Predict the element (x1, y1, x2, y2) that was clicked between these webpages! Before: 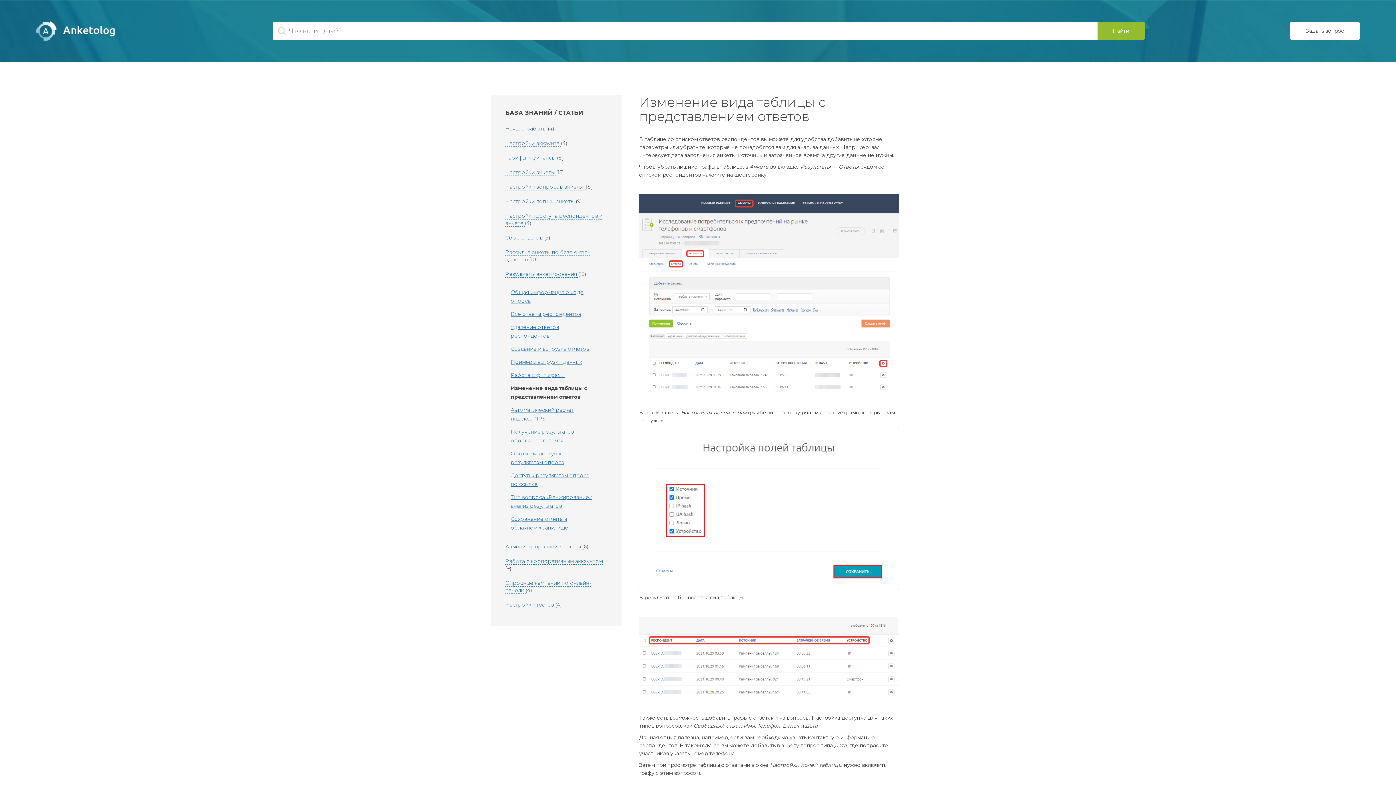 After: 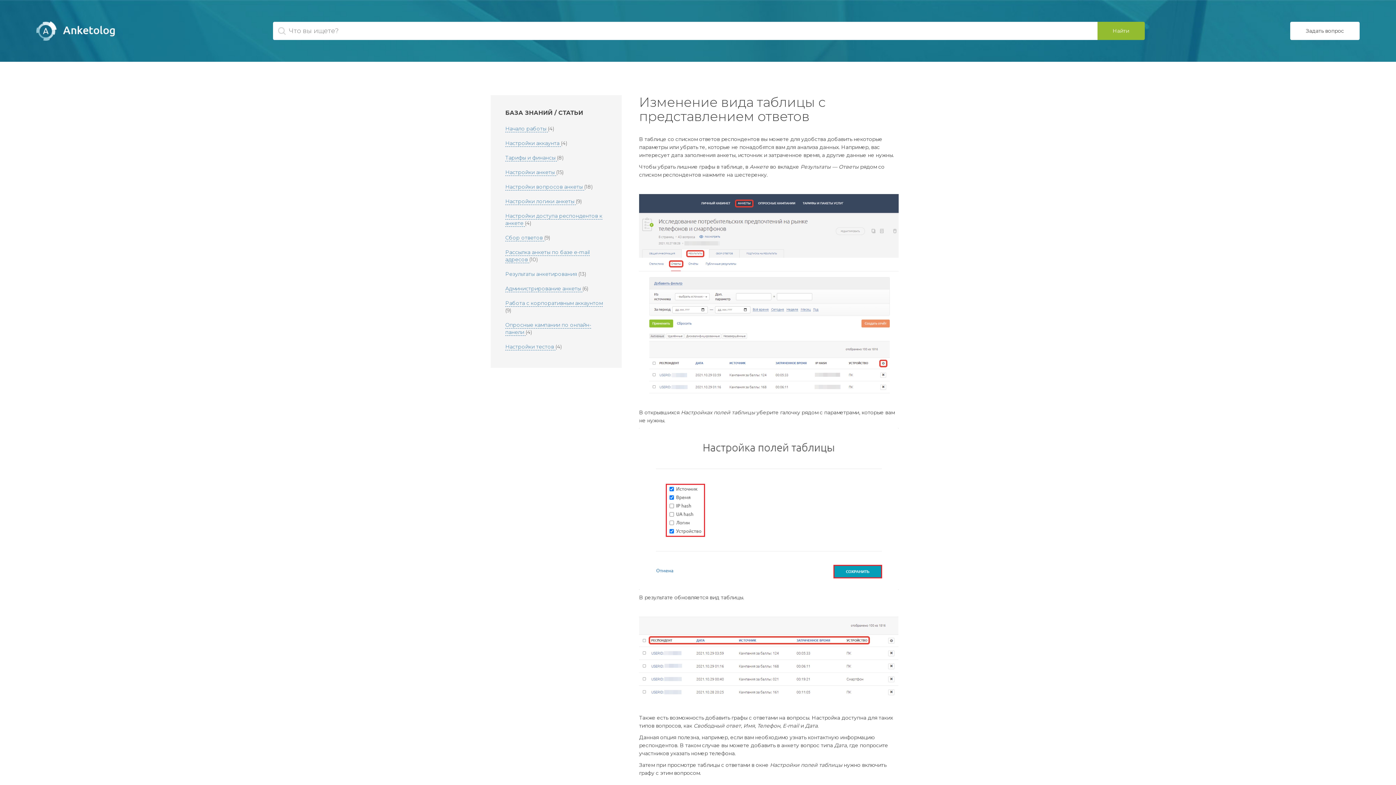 Action: bbox: (505, 270, 578, 277) label: Результаты анкетирования 